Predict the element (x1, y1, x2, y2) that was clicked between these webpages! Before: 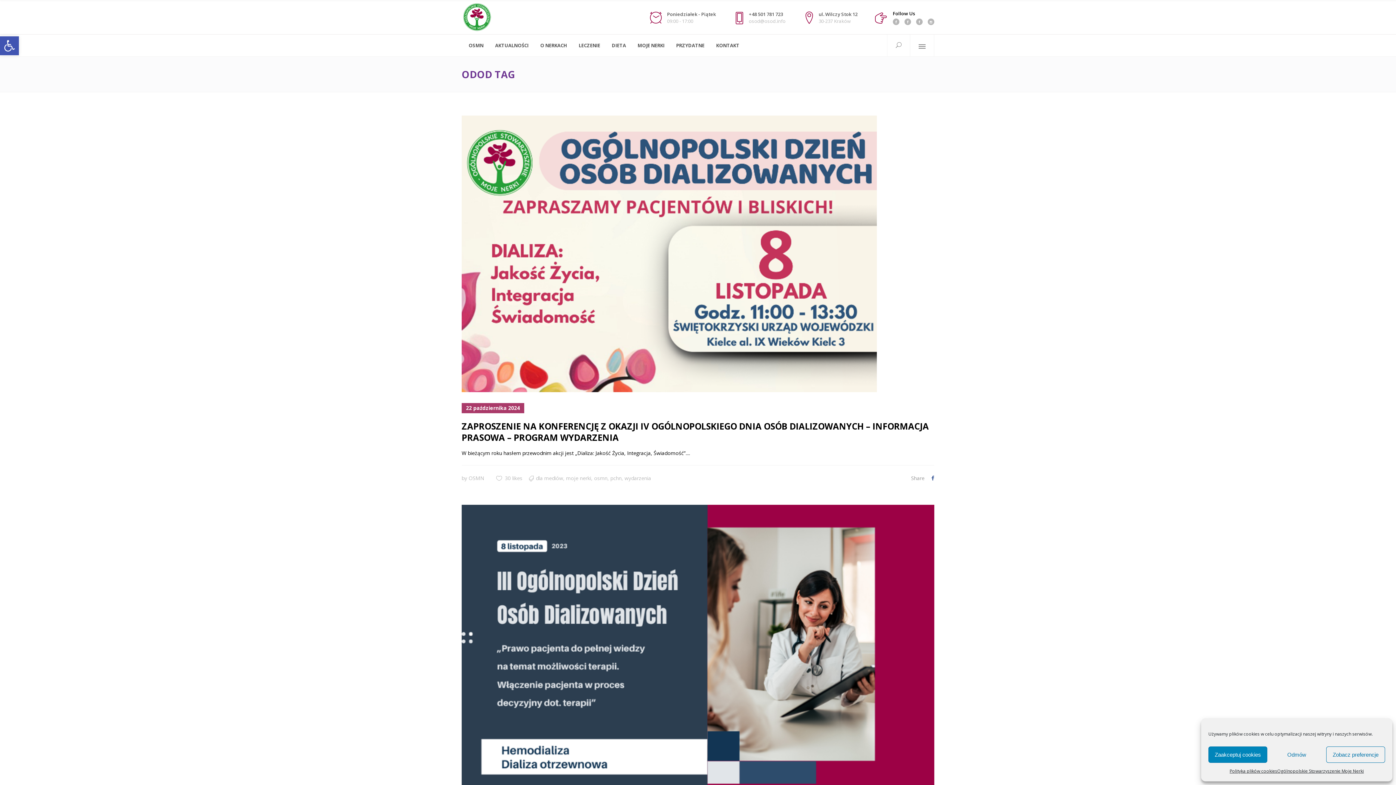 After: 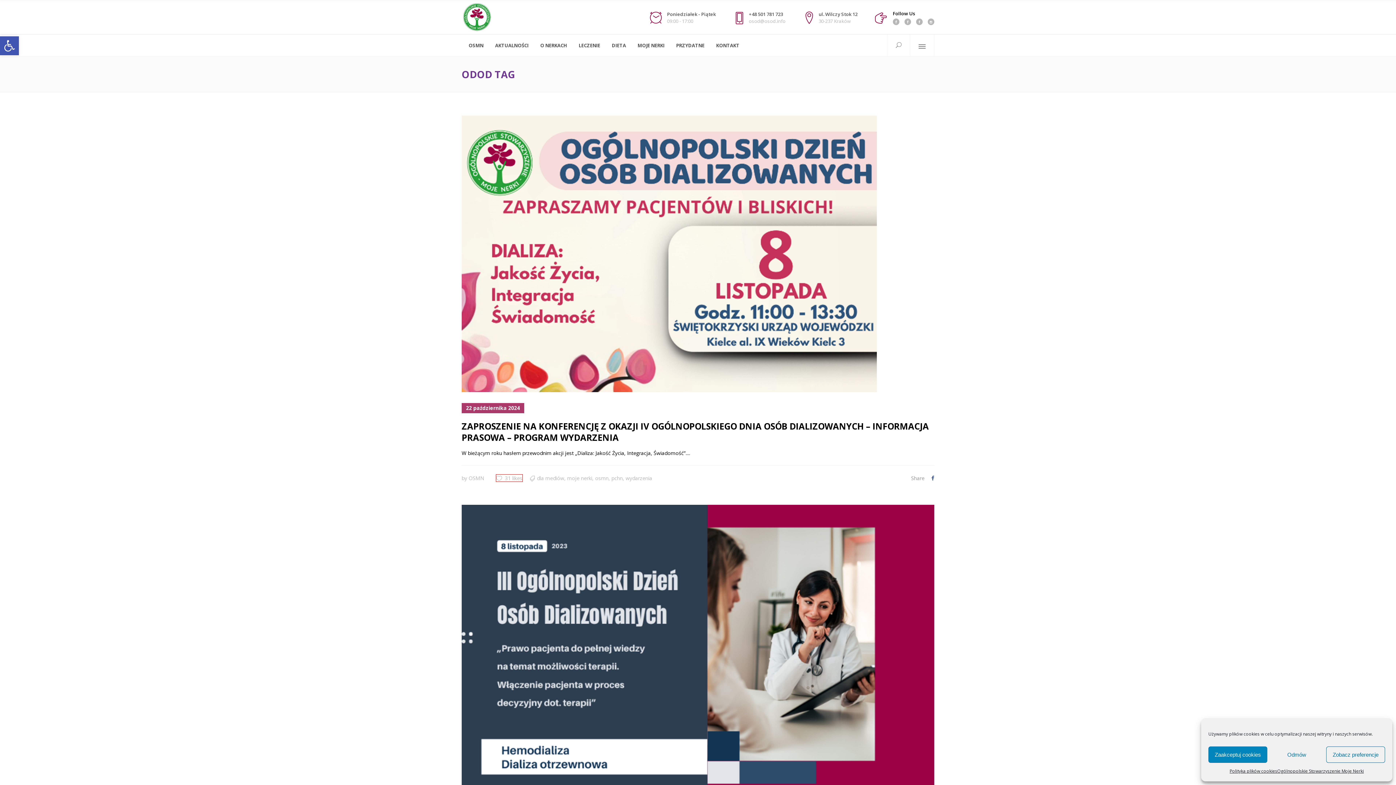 Action: bbox: (496, 474, 522, 481) label: 30 likes